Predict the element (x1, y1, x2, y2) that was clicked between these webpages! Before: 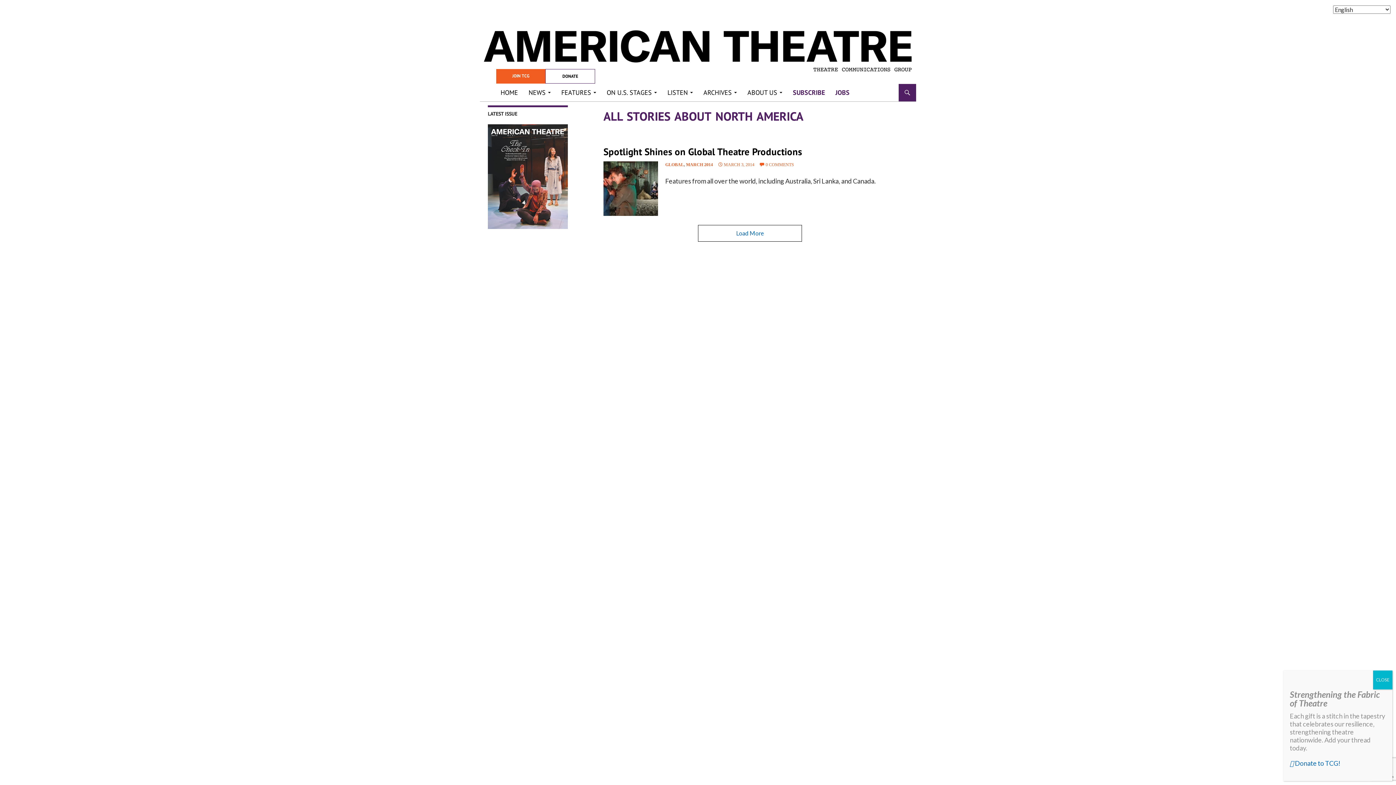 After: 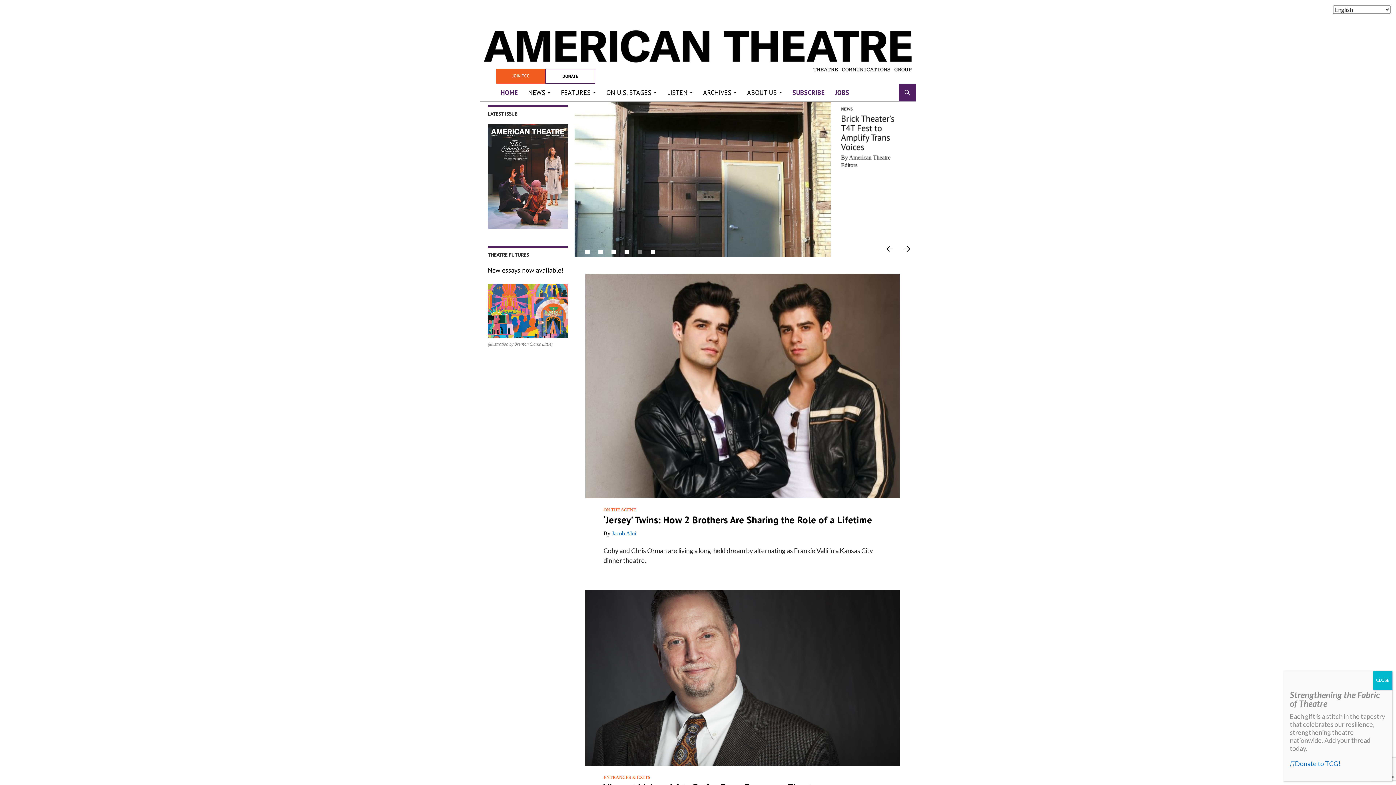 Action: bbox: (496, 84, 522, 101) label: HOME